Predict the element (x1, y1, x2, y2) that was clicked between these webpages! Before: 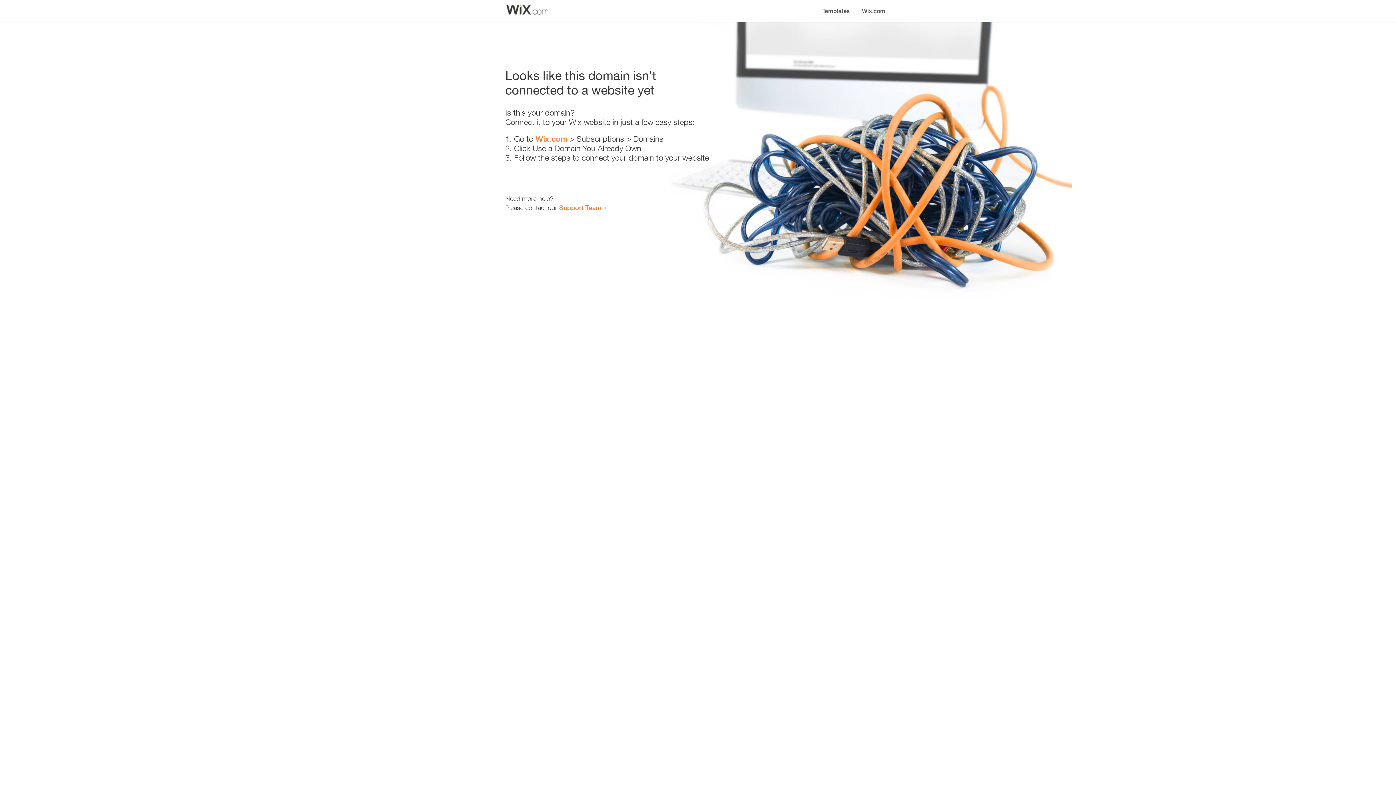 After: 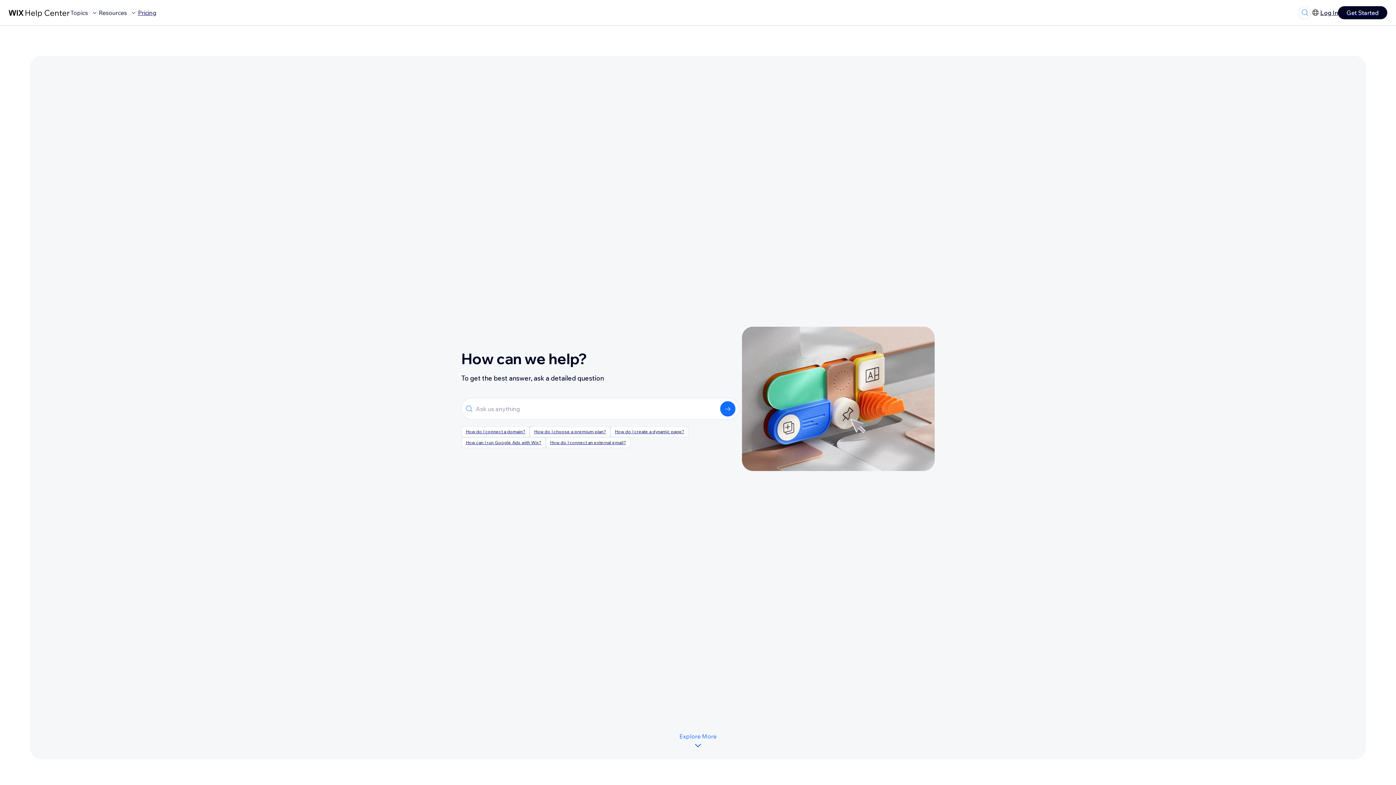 Action: label: Support Team bbox: (559, 203, 601, 211)